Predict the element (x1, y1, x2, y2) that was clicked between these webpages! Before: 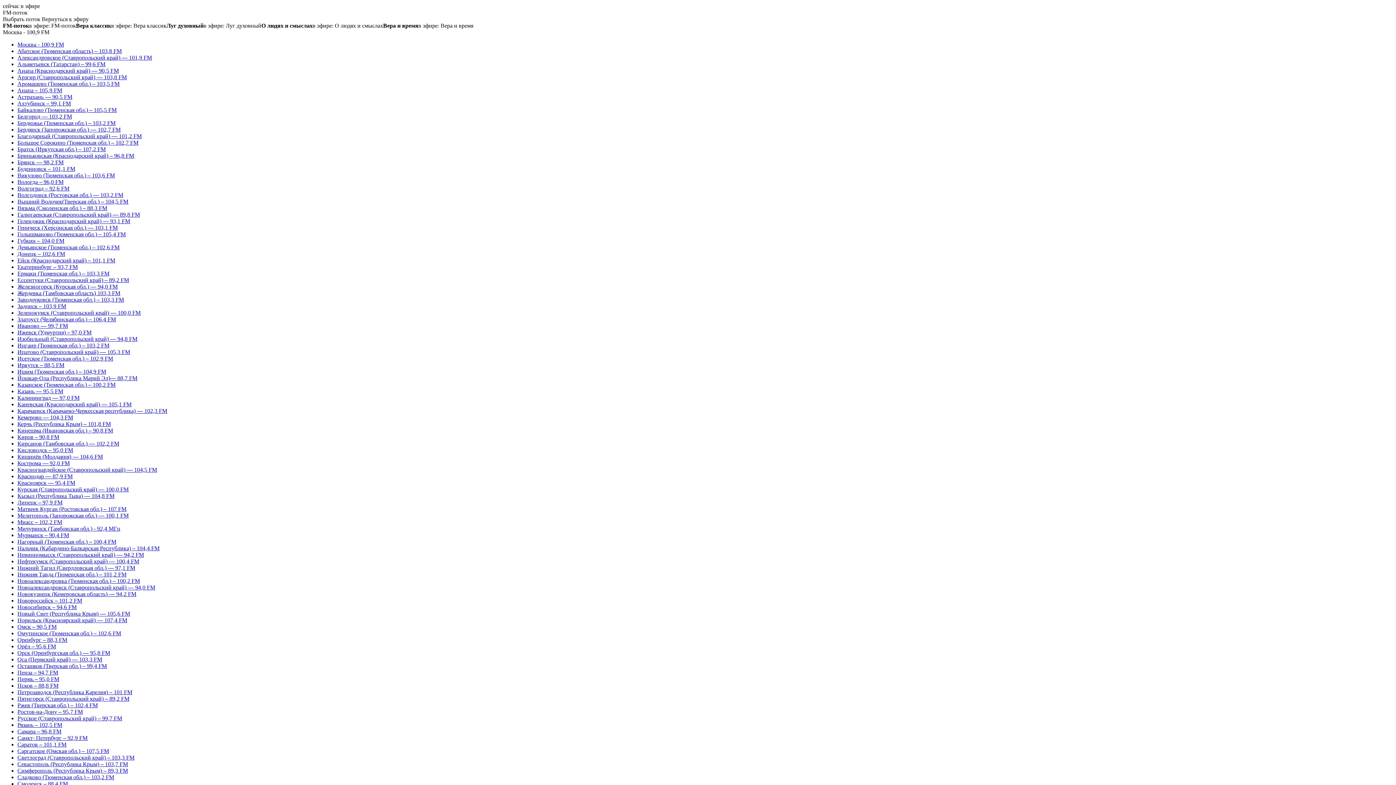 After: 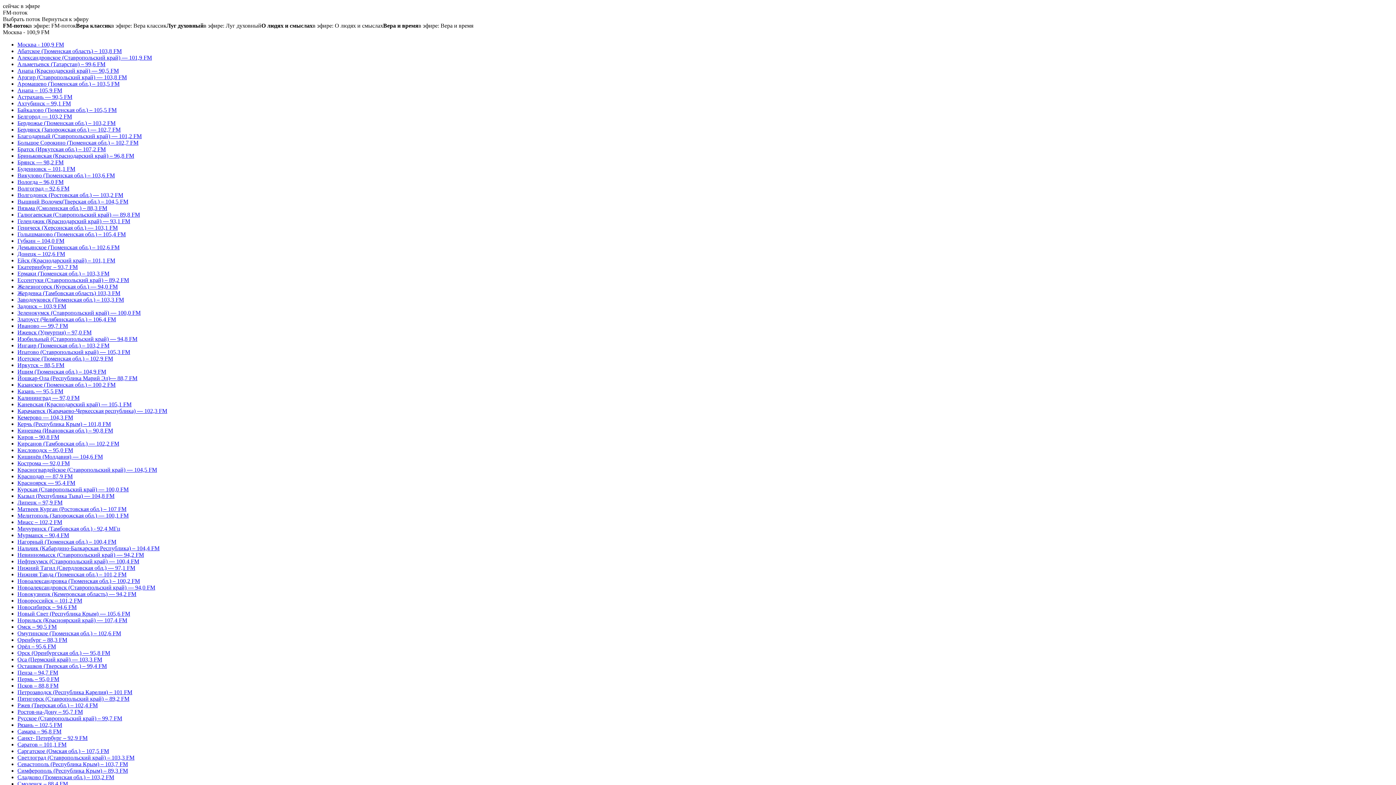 Action: bbox: (17, 781, 68, 787) label: Смоленск – 88,4 FM